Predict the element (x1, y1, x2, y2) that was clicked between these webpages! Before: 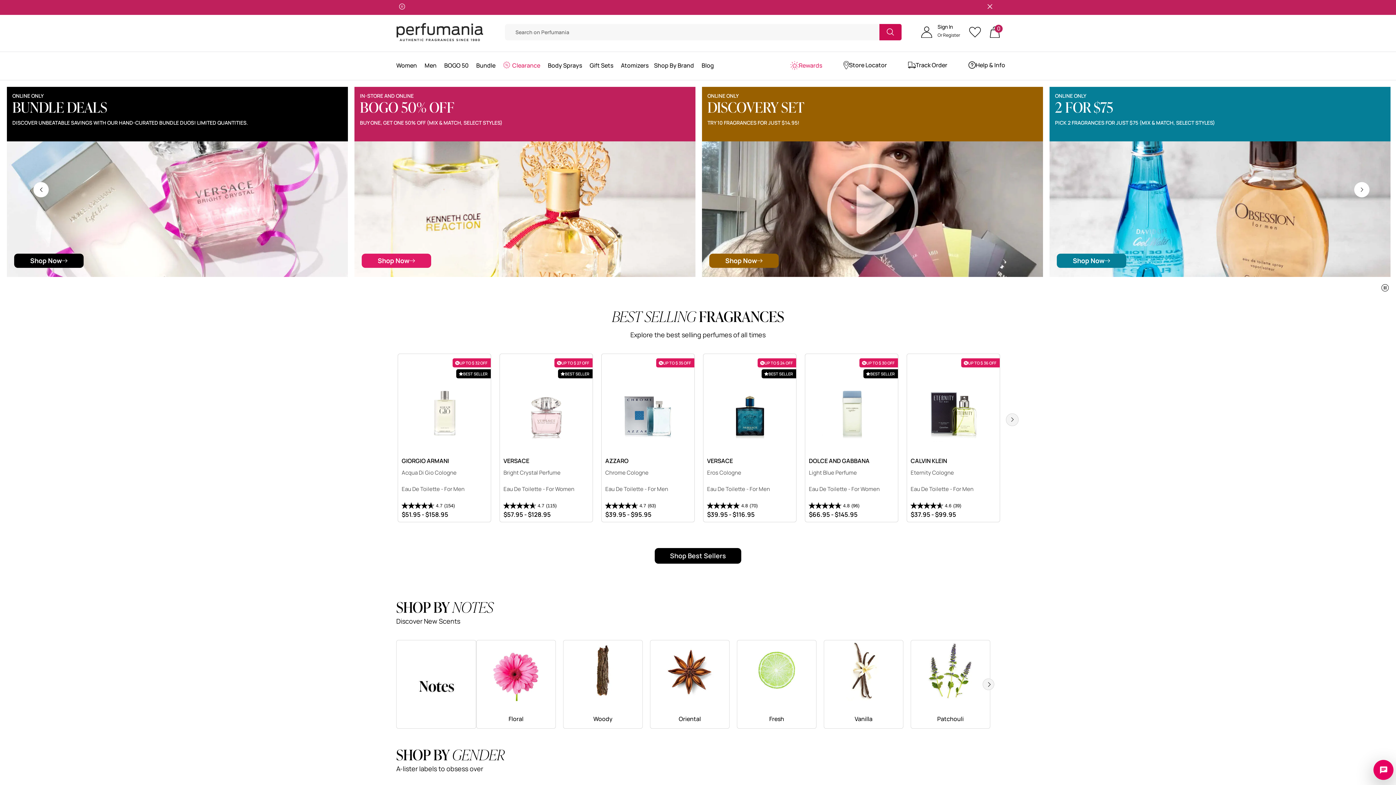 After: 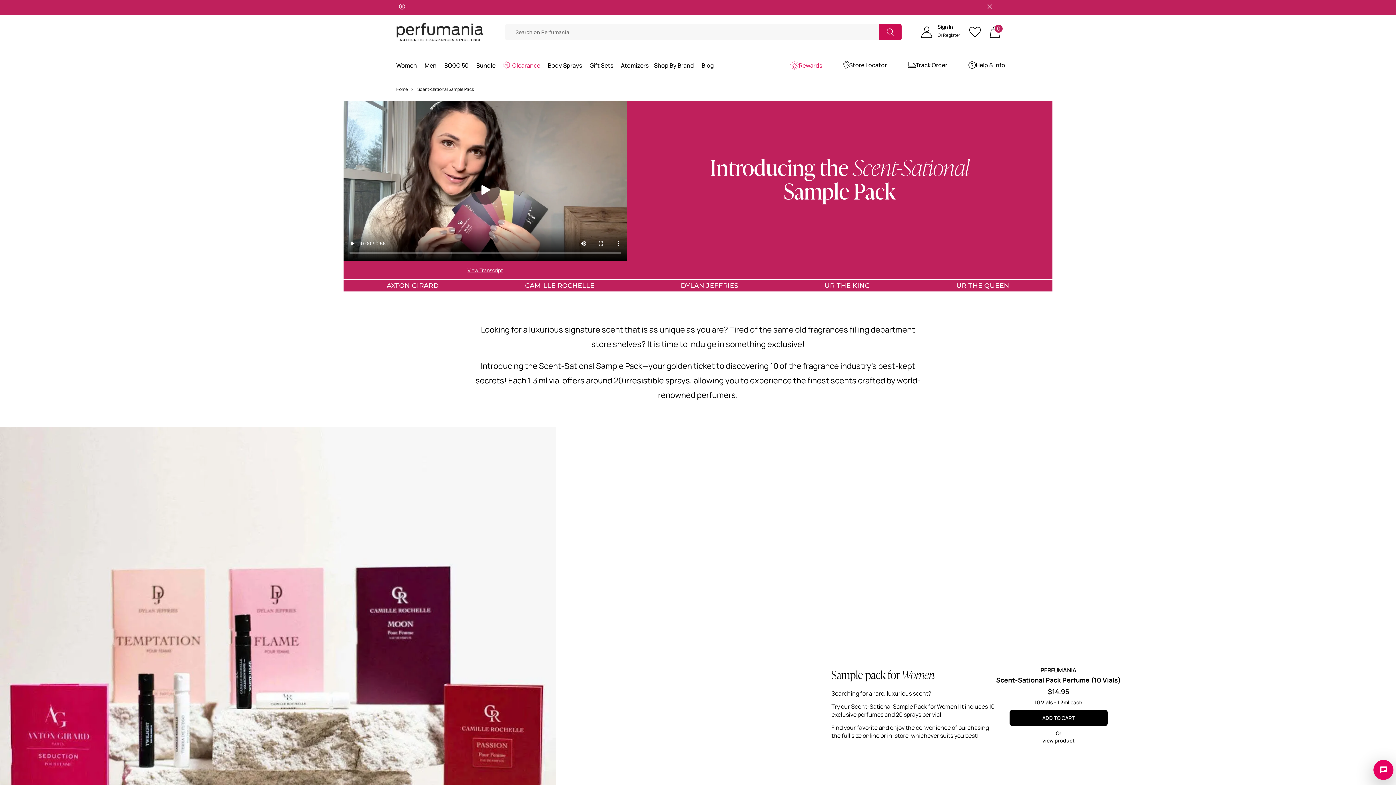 Action: label: Discovery Set bbox: (702, 87, 1043, 277)